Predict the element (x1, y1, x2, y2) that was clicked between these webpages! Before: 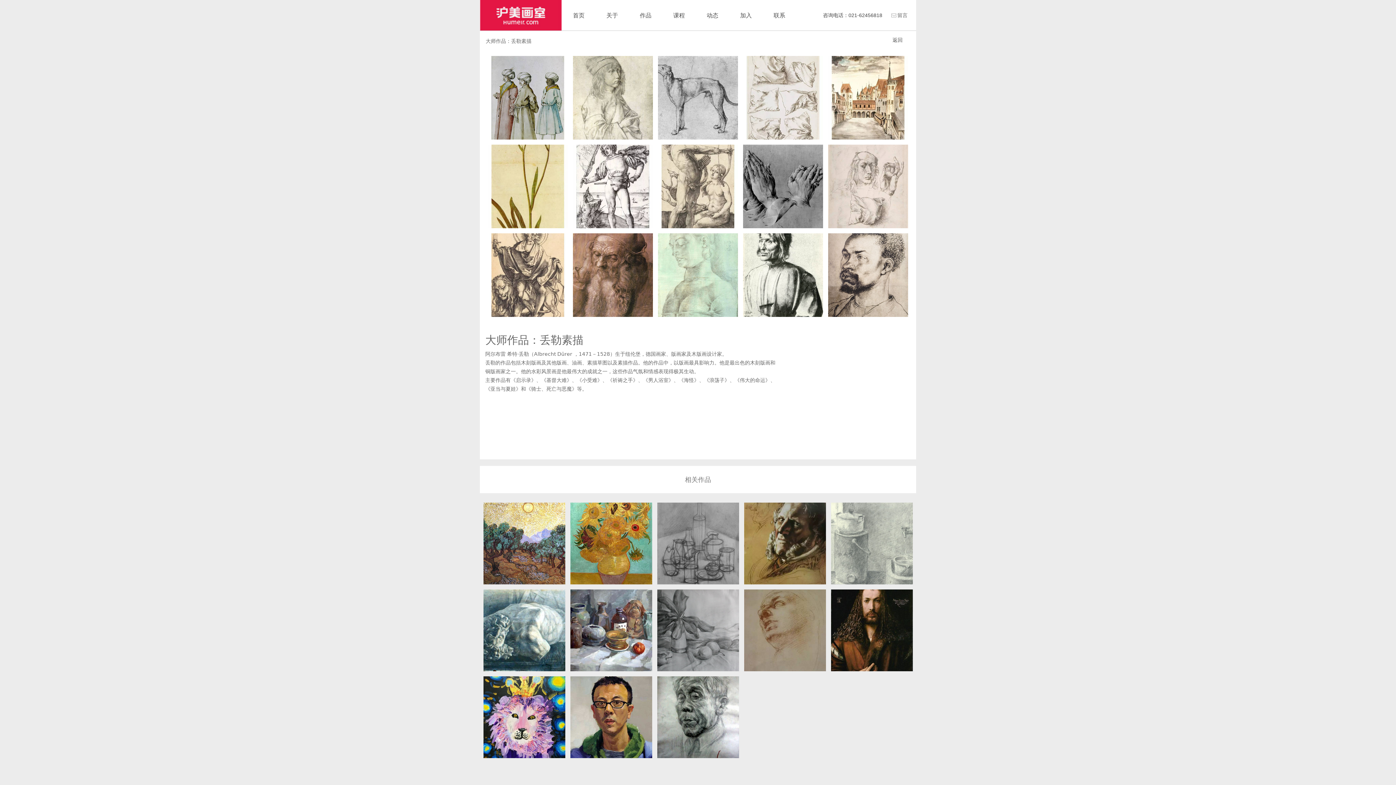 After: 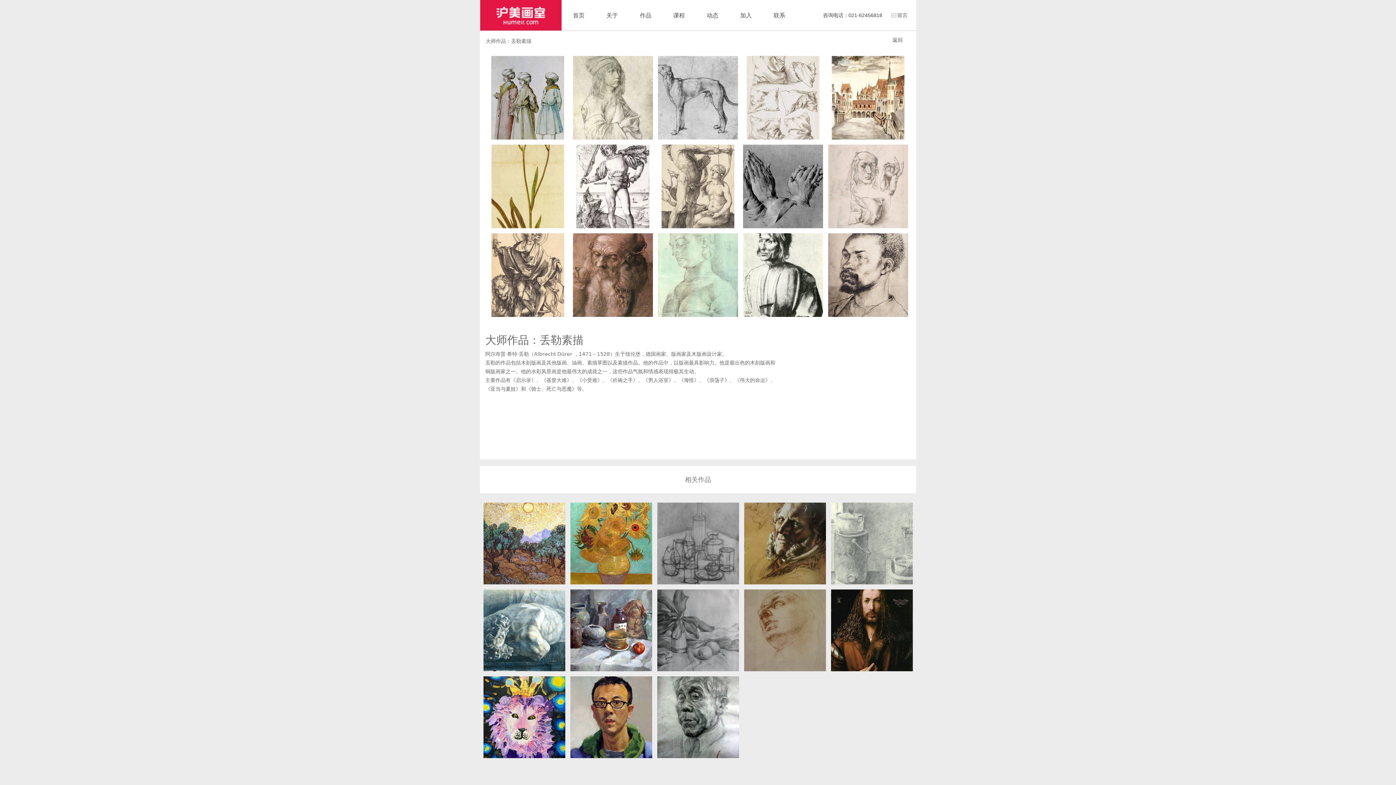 Action: bbox: (831, 589, 913, 671) label: 丢勒素描